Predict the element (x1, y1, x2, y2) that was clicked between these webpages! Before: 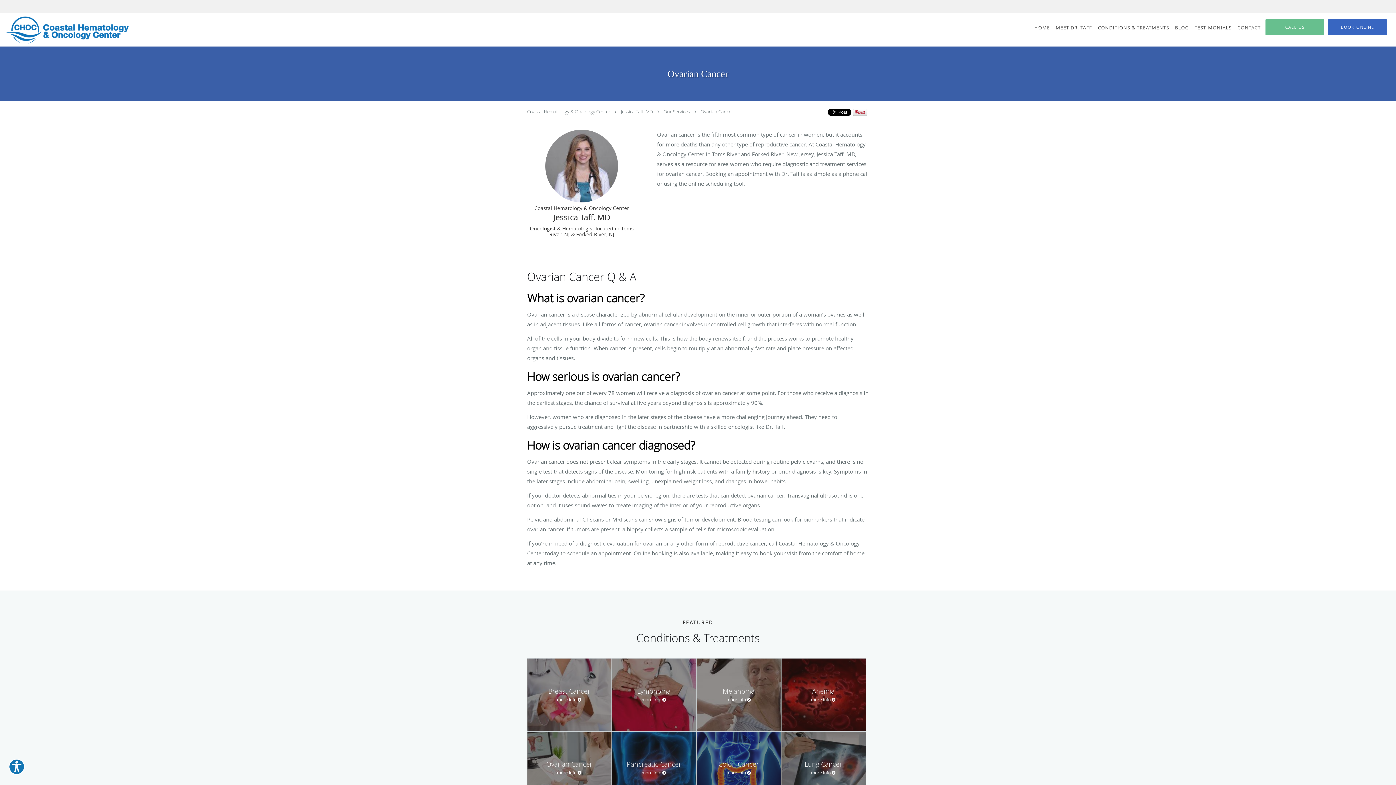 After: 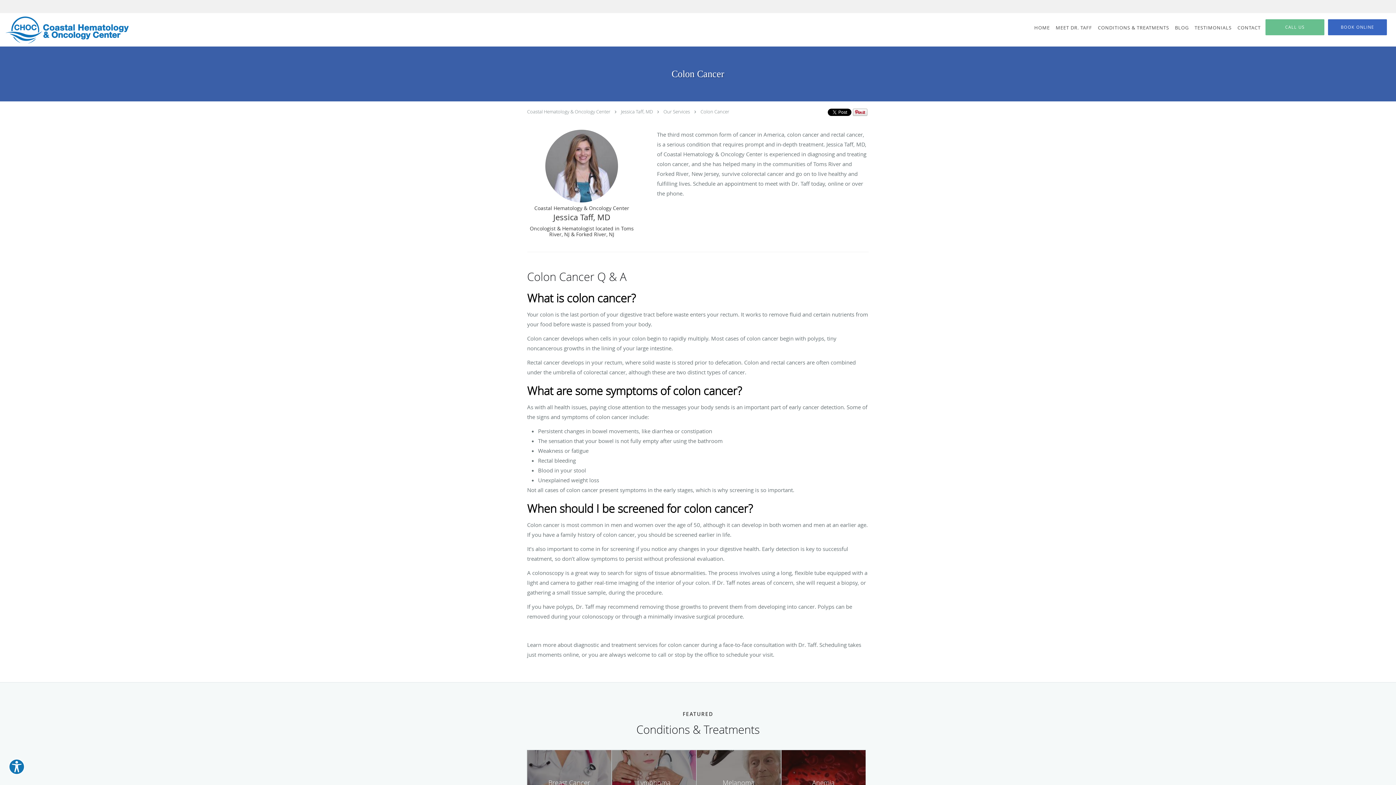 Action: label: Colon Cancer
more info bbox: (696, 731, 781, 804)